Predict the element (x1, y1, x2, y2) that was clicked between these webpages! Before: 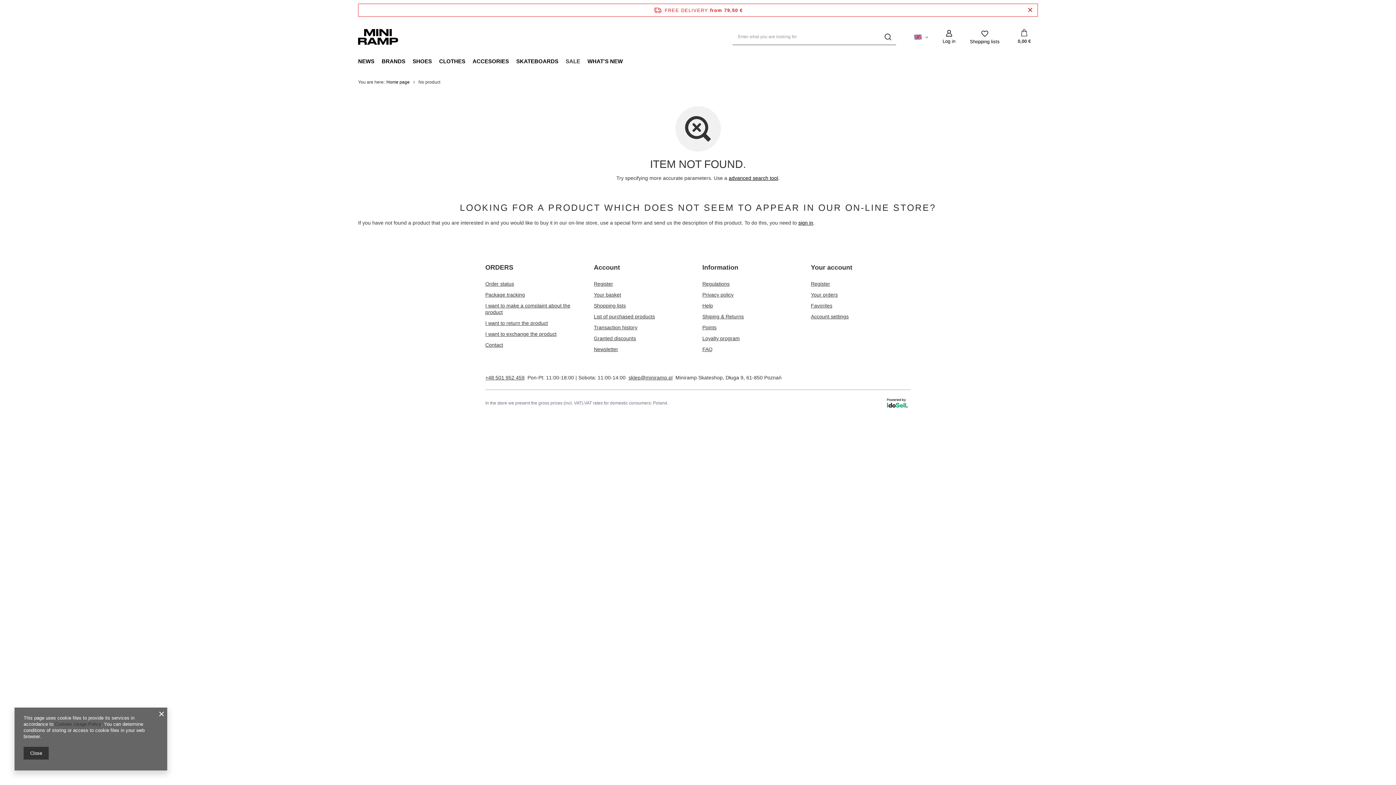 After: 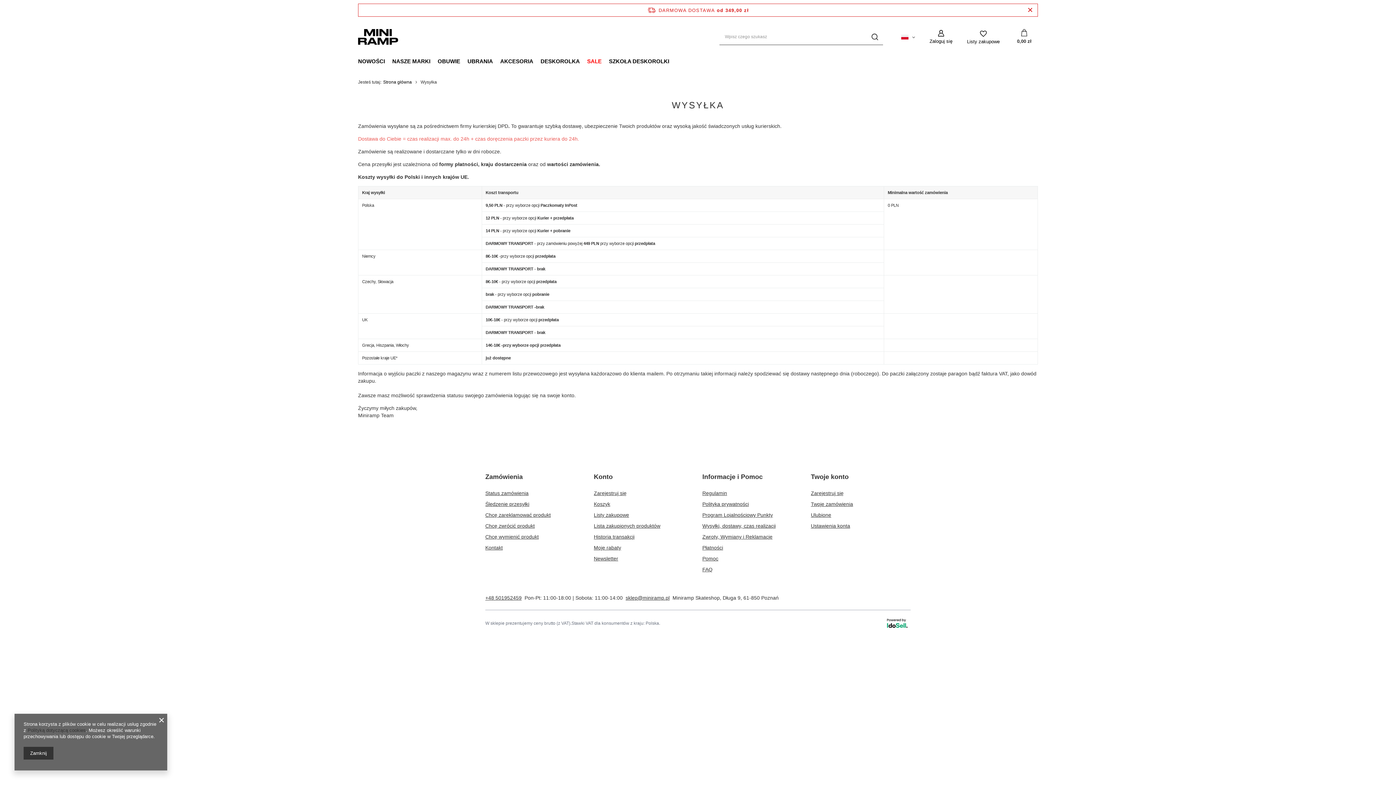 Action: label: Shiping & Returns bbox: (702, 313, 793, 320)